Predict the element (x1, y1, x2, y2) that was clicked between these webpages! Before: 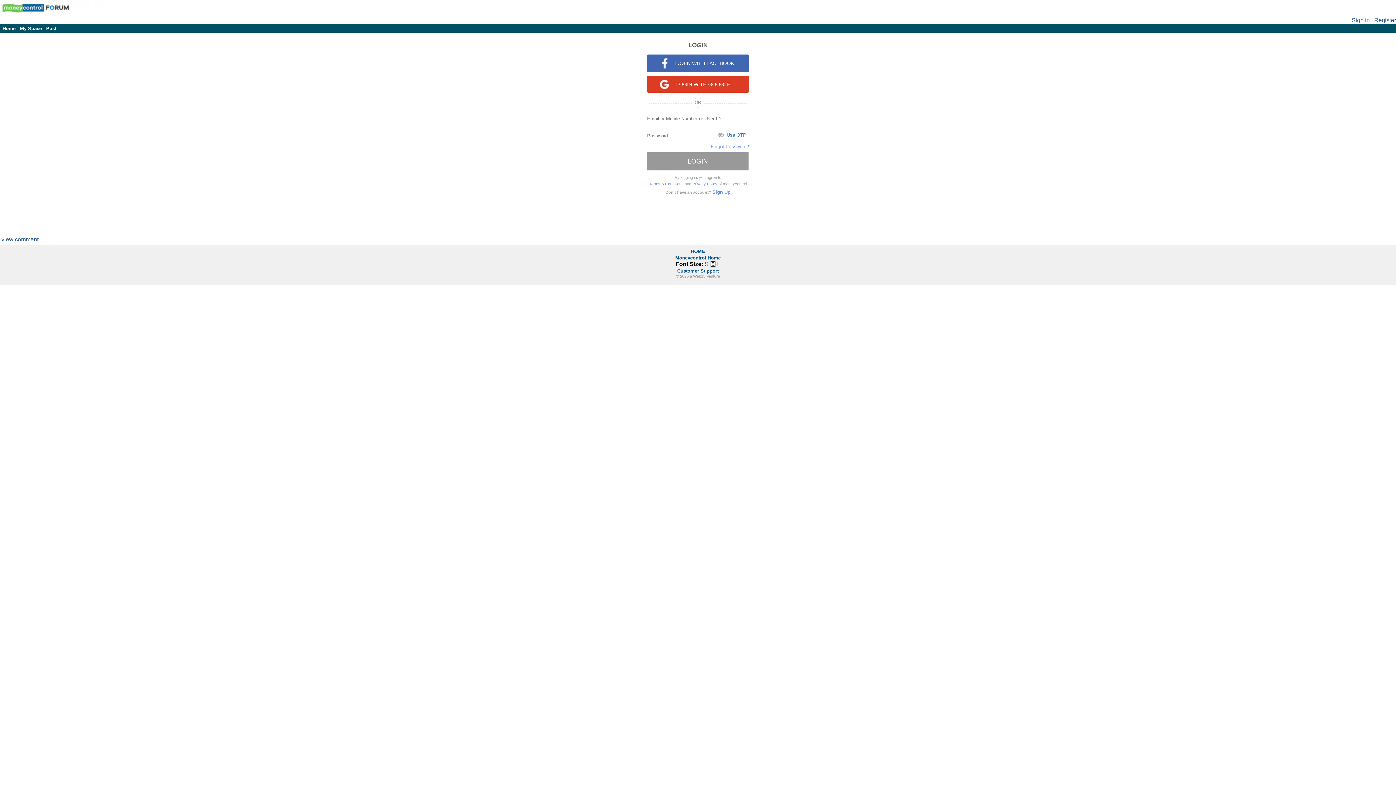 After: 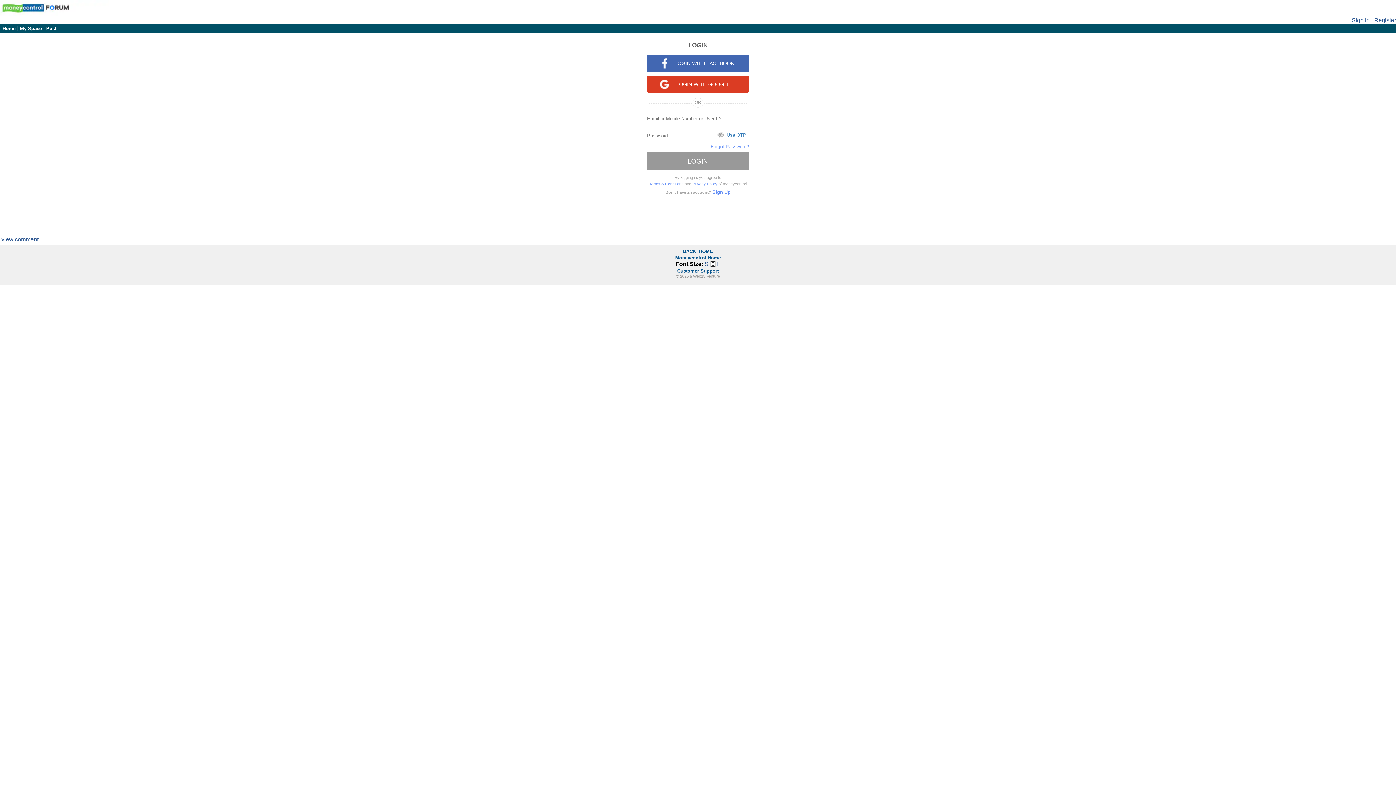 Action: bbox: (46, 25, 56, 31) label: Post